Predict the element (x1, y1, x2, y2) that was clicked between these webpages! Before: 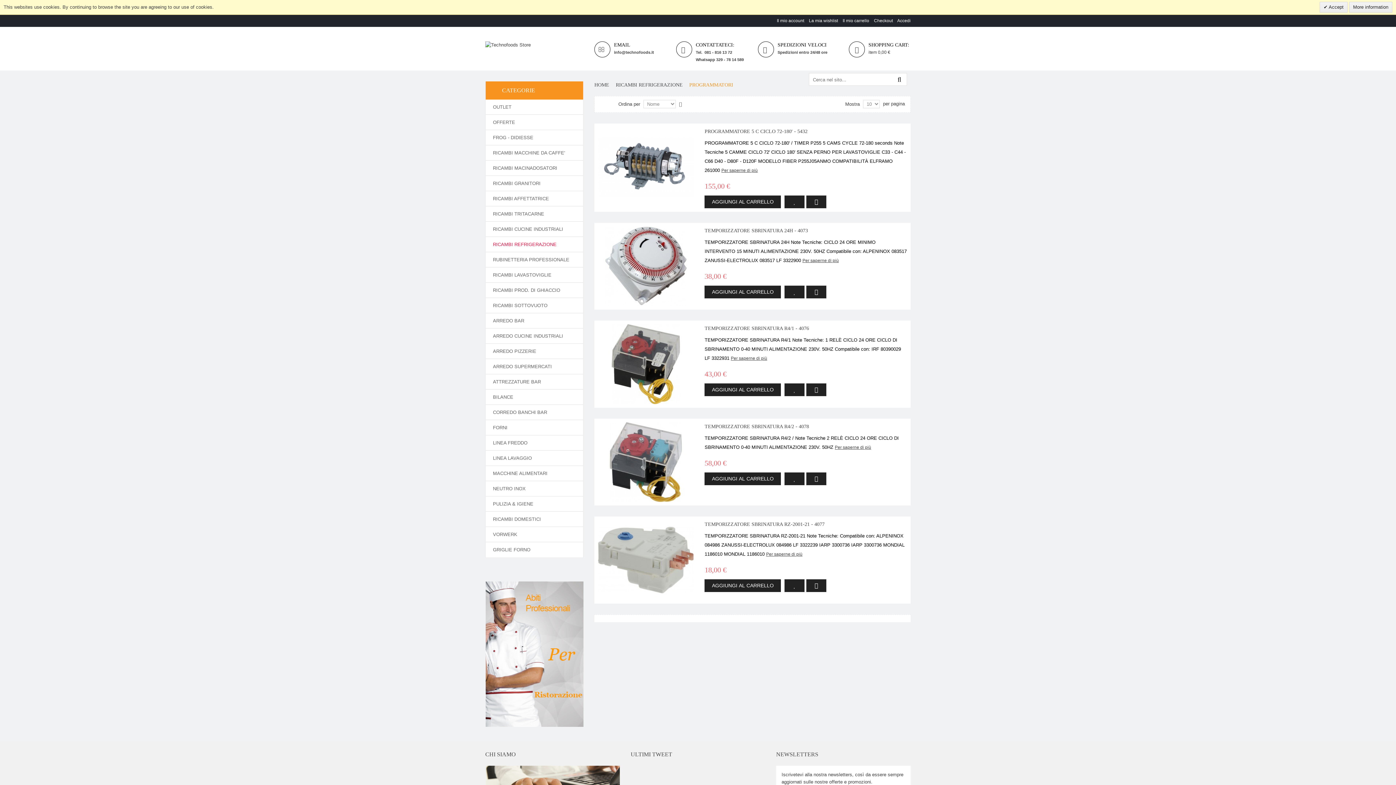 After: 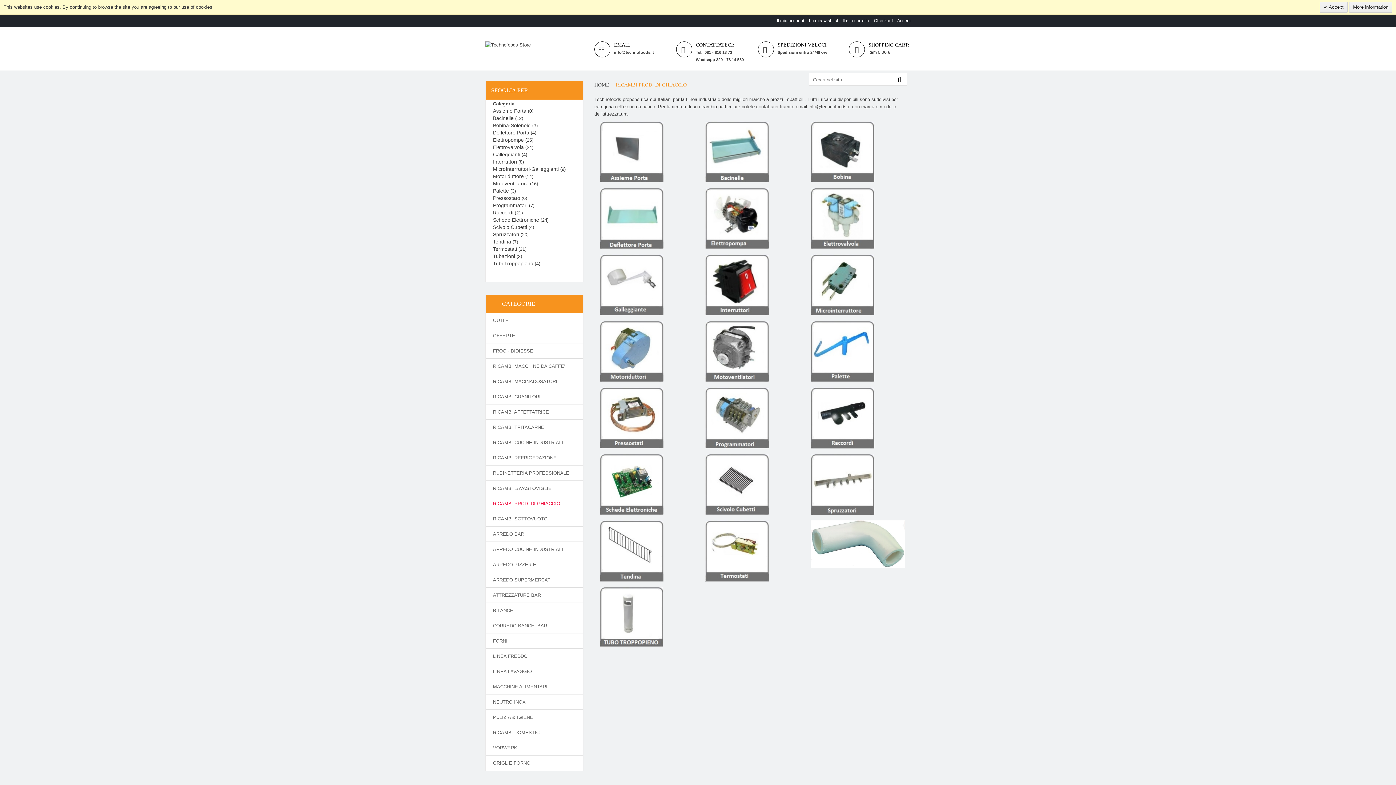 Action: label: RICAMBI PROD. DI GHIACCIO bbox: (485, 283, 583, 298)